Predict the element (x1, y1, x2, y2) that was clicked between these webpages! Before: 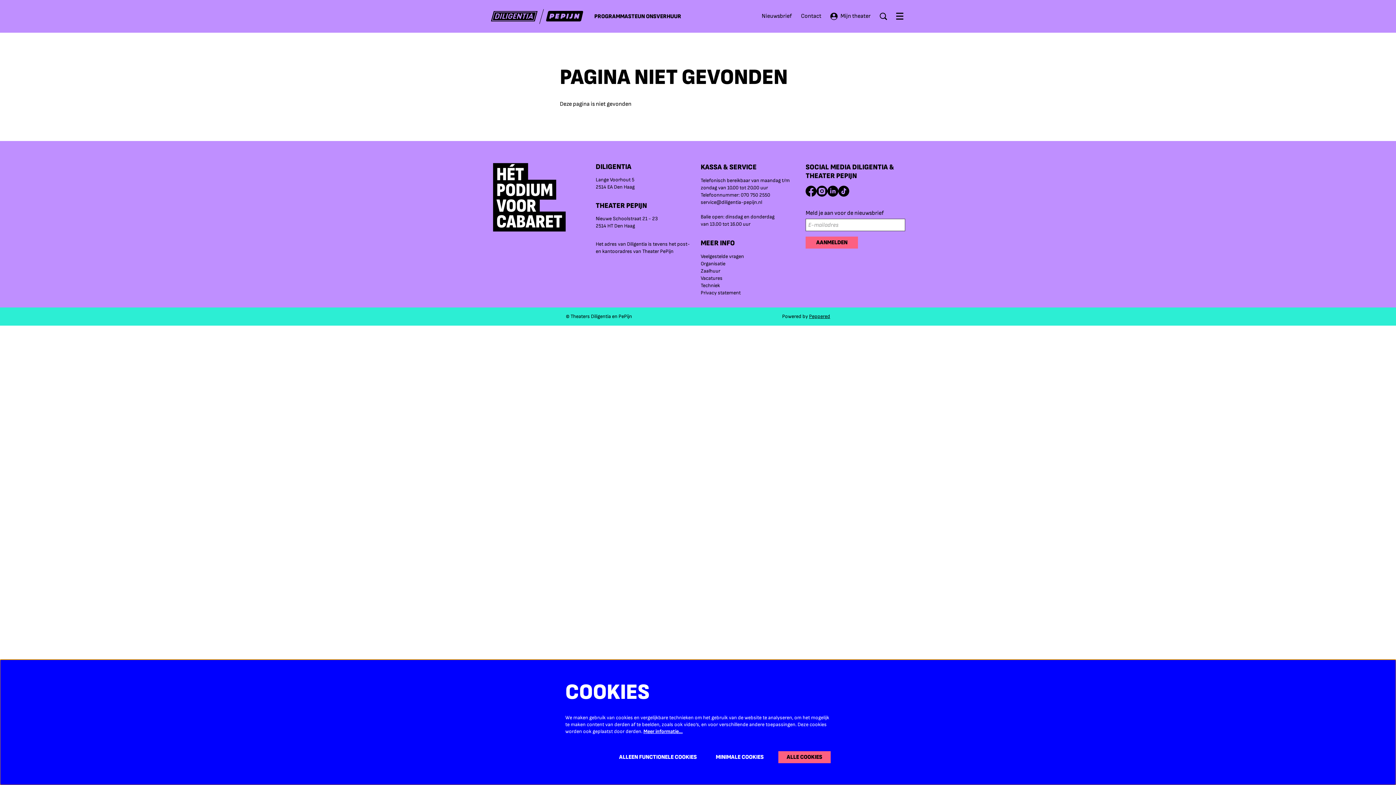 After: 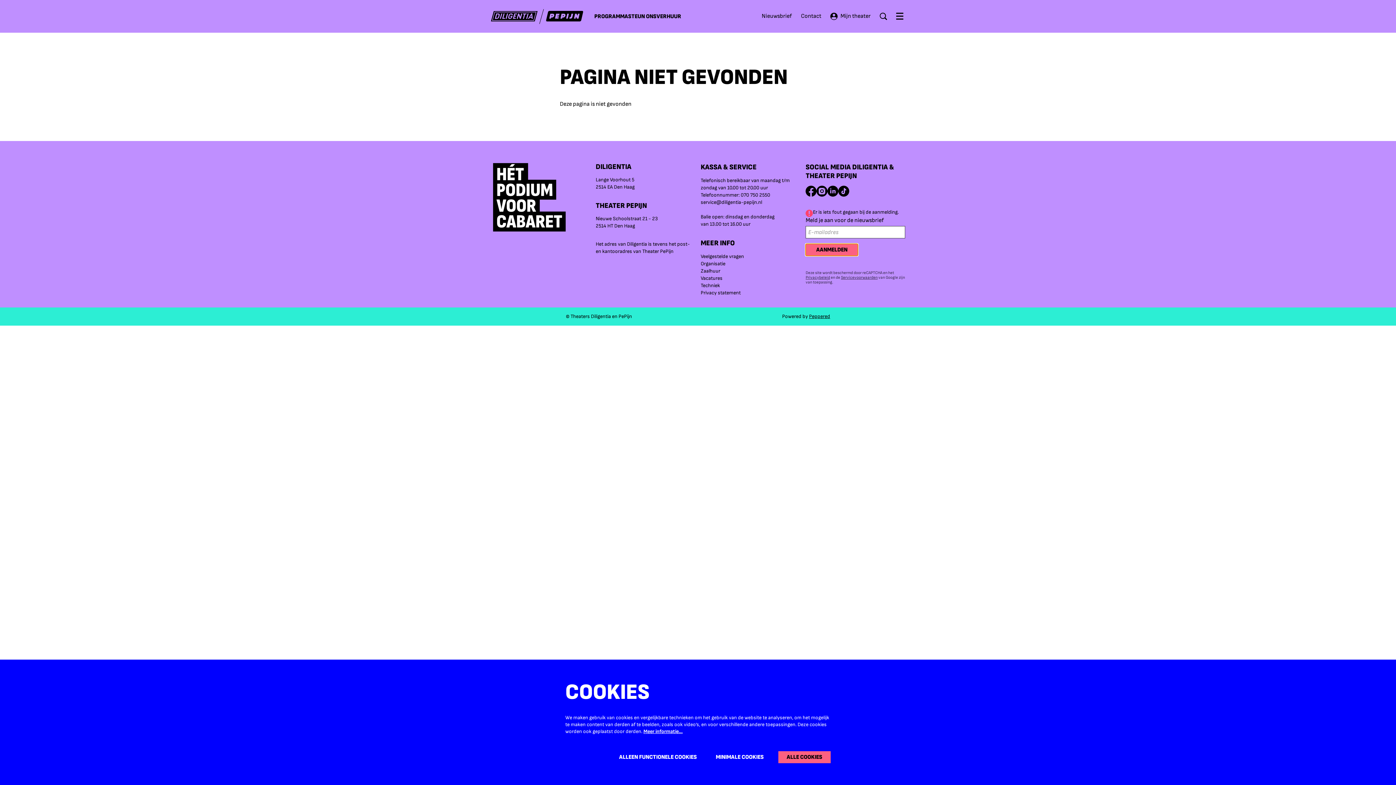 Action: label: AANMELDEN bbox: (805, 236, 858, 248)